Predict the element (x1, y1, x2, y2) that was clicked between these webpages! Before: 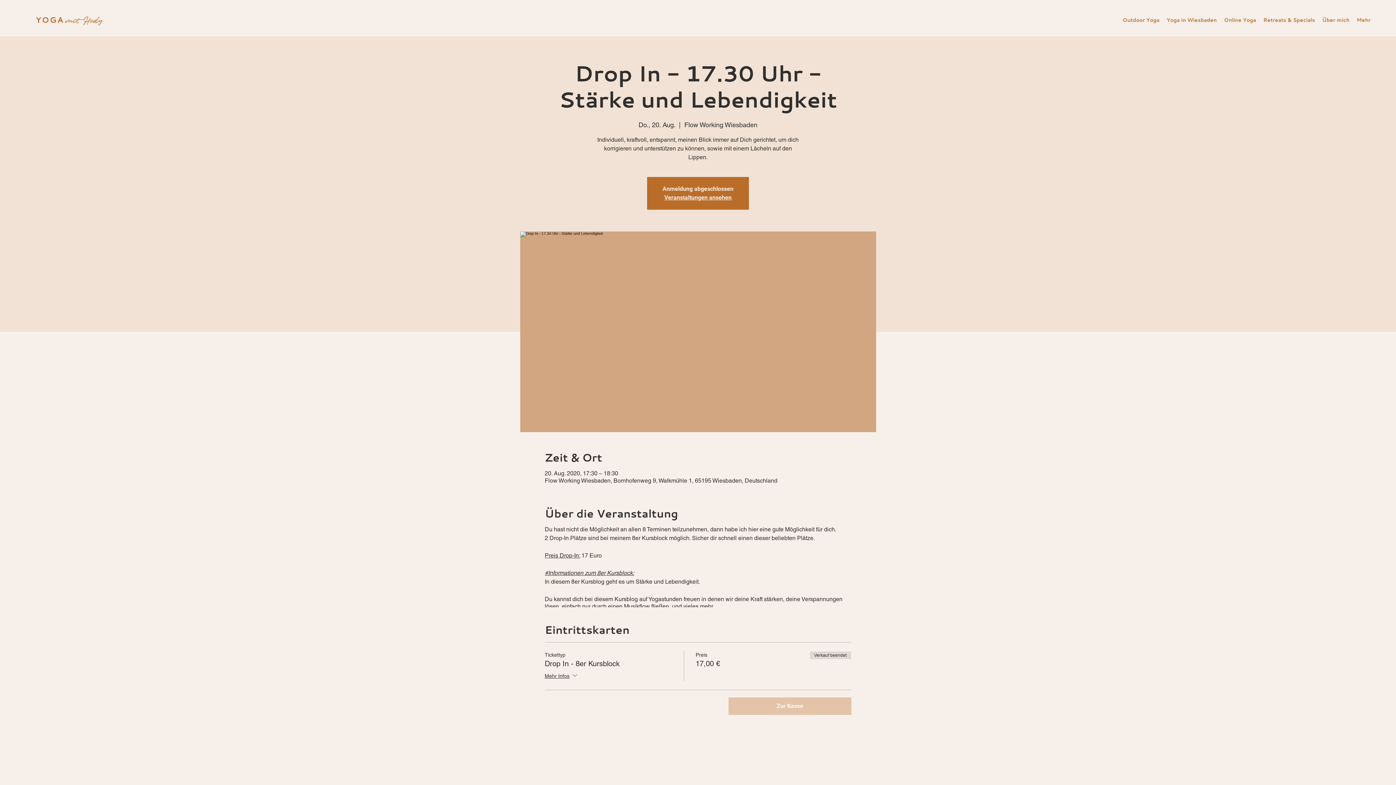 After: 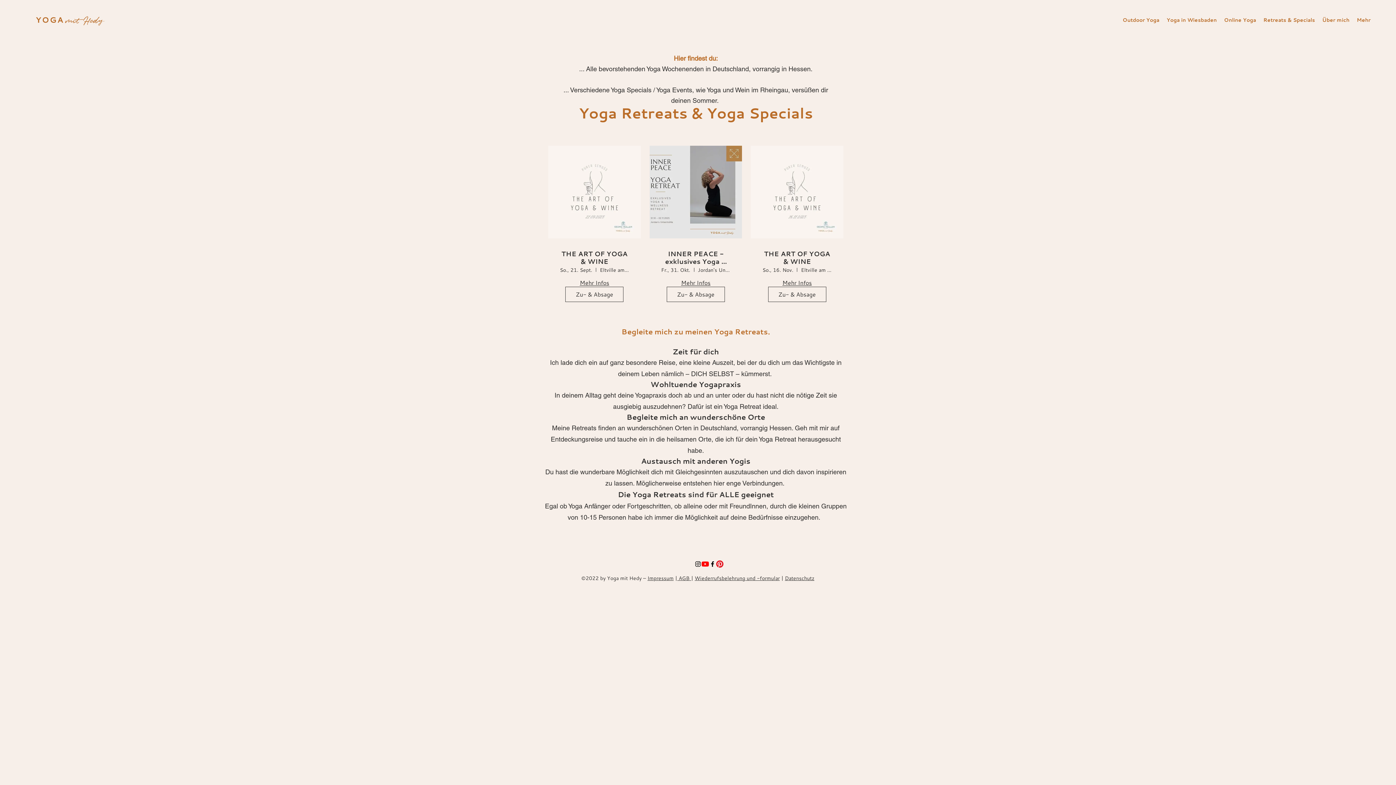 Action: bbox: (1260, 14, 1318, 25) label: Retreats & Specials